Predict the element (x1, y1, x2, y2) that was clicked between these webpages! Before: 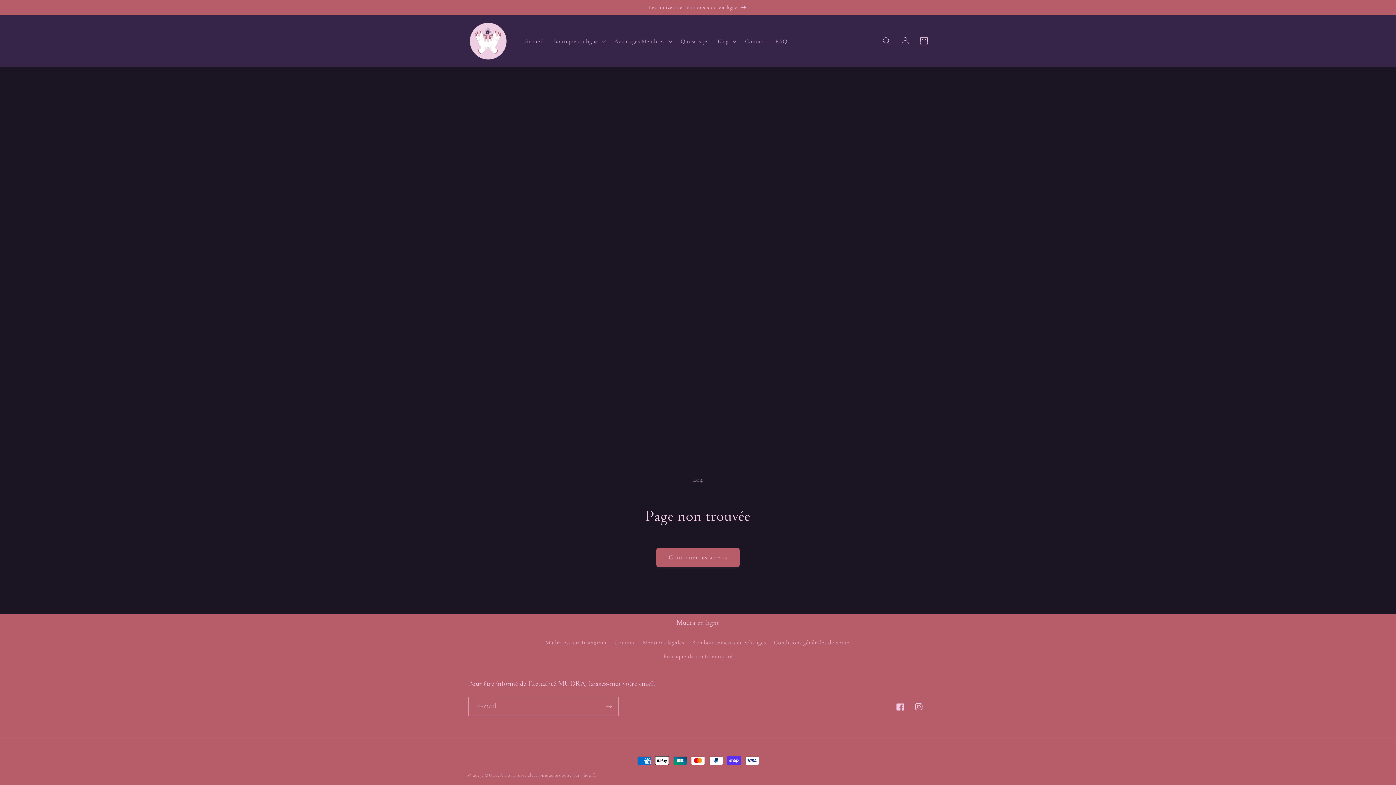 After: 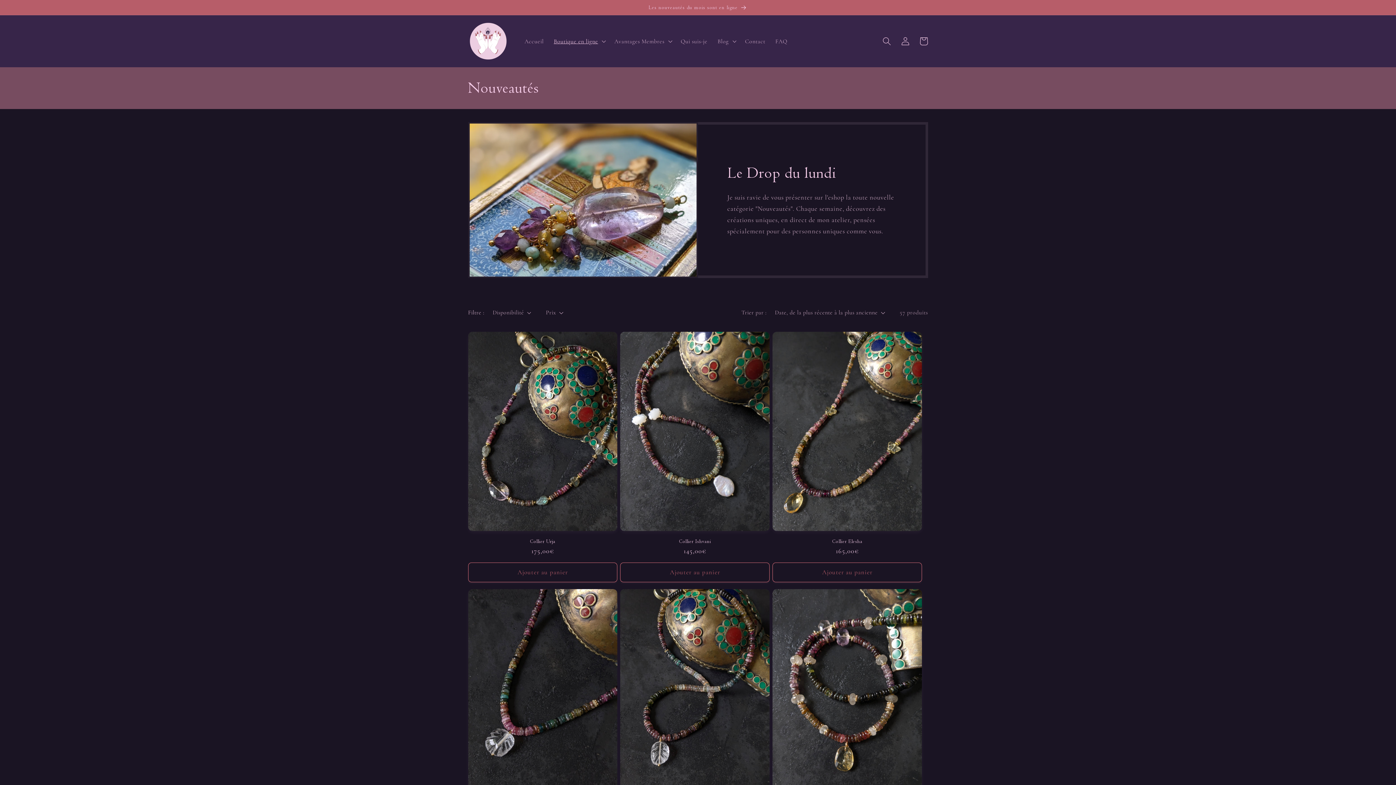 Action: label: Les nouveautés du mois sont en ligne bbox: (0, 0, 1396, 14)